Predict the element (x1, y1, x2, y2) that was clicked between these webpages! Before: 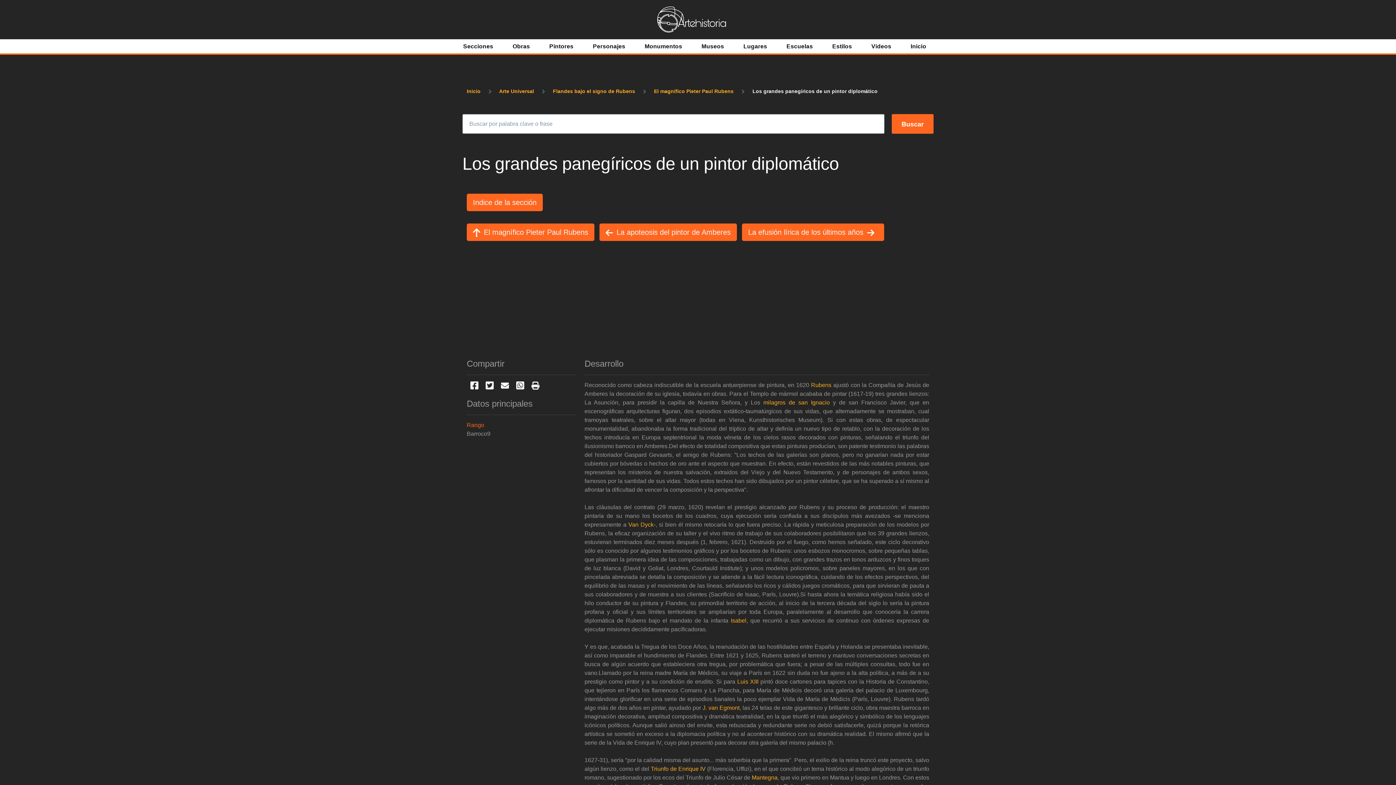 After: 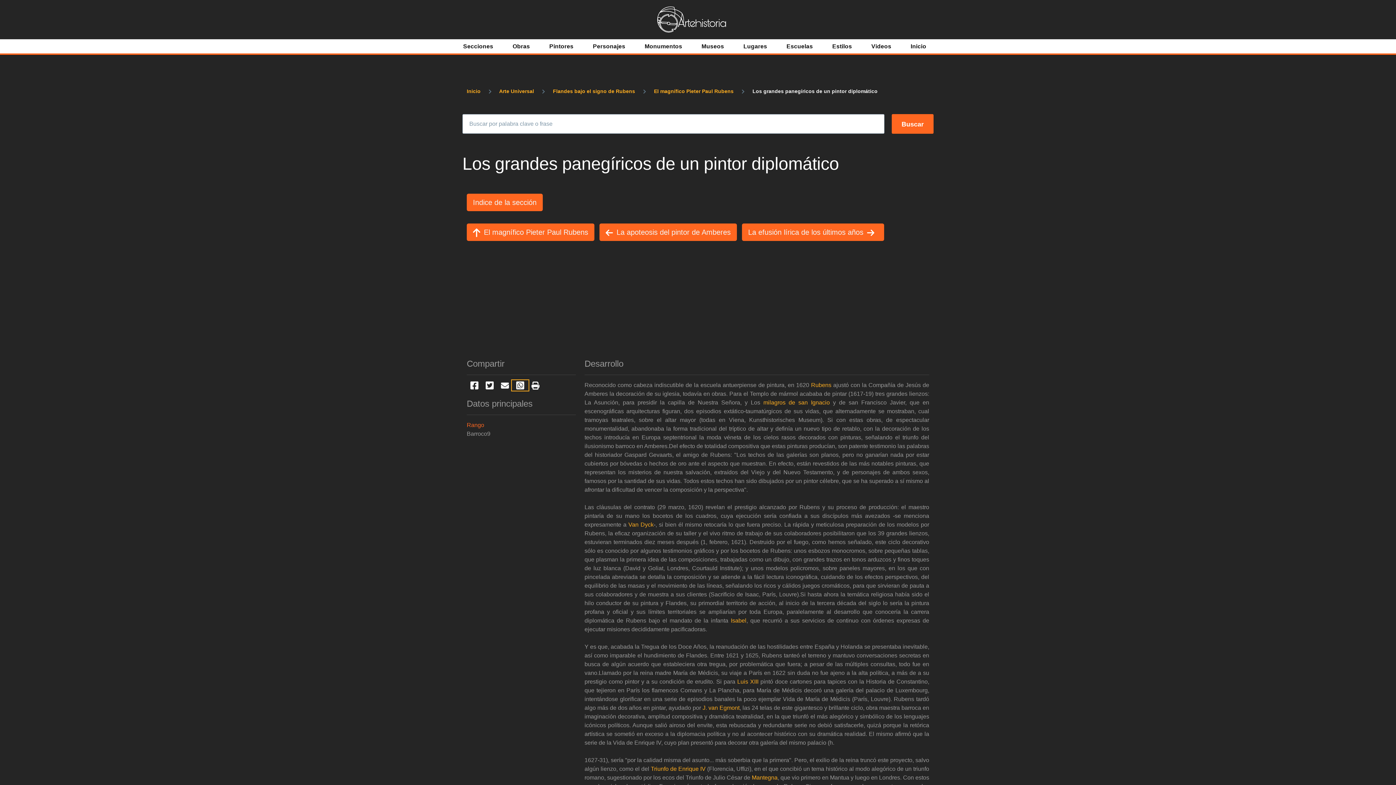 Action: bbox: (512, 381, 528, 390)